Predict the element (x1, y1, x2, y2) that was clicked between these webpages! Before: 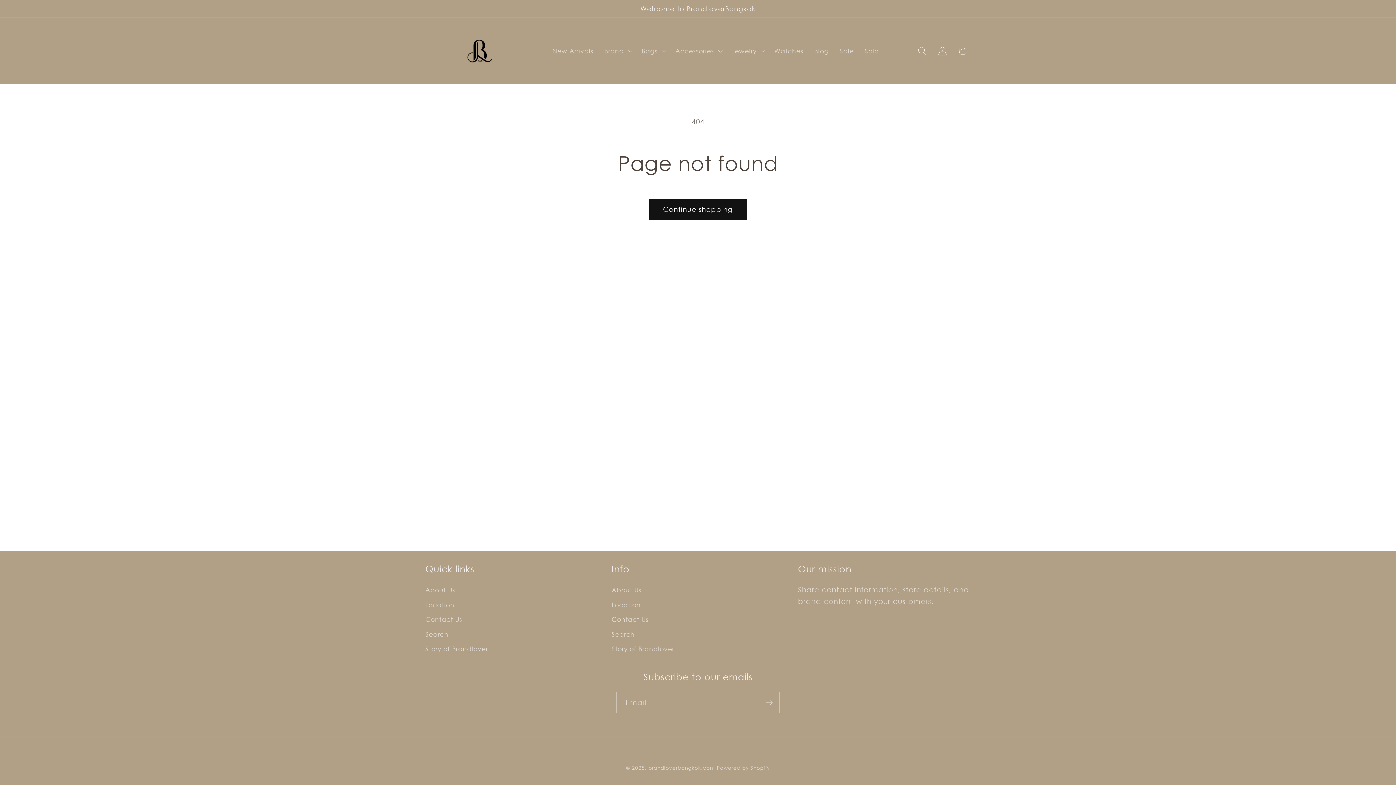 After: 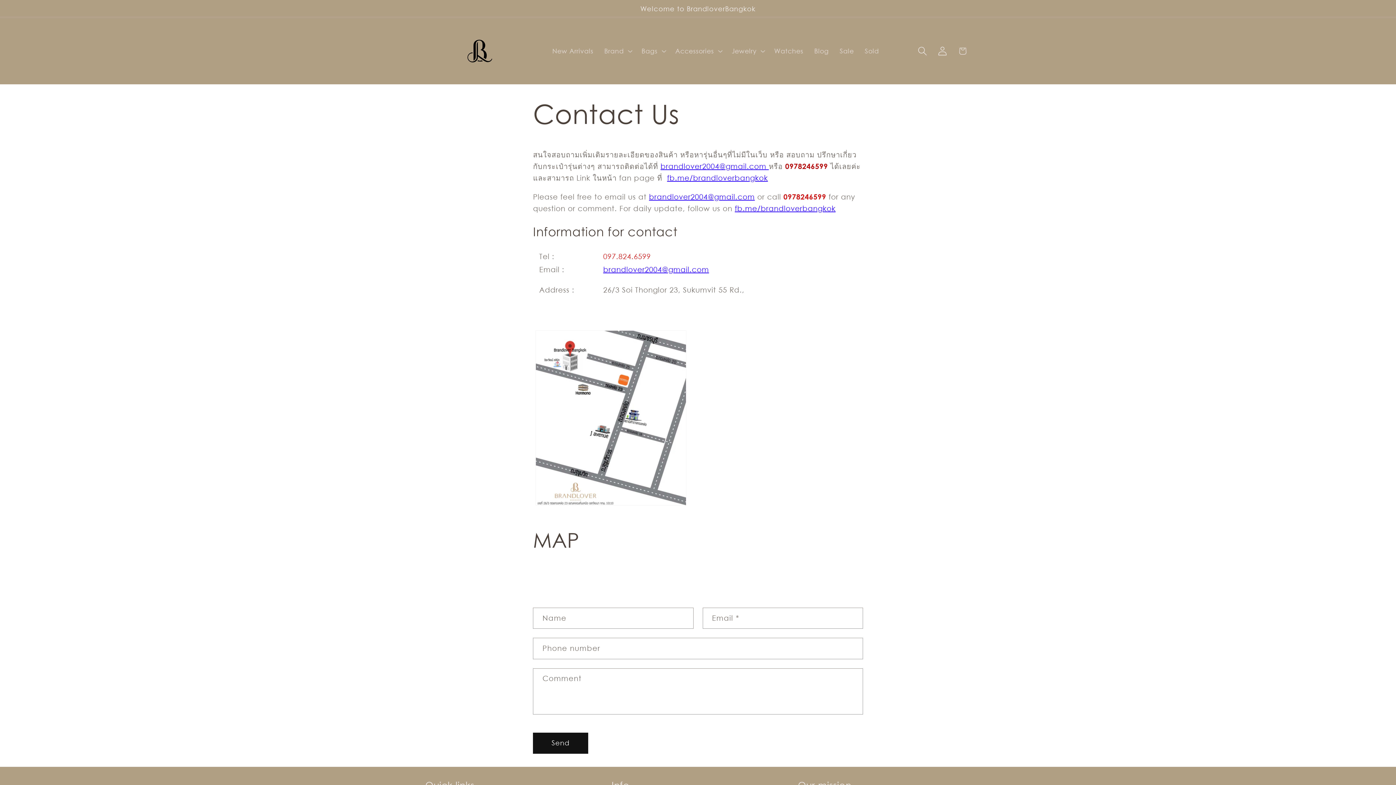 Action: bbox: (425, 612, 462, 627) label: Contact Us